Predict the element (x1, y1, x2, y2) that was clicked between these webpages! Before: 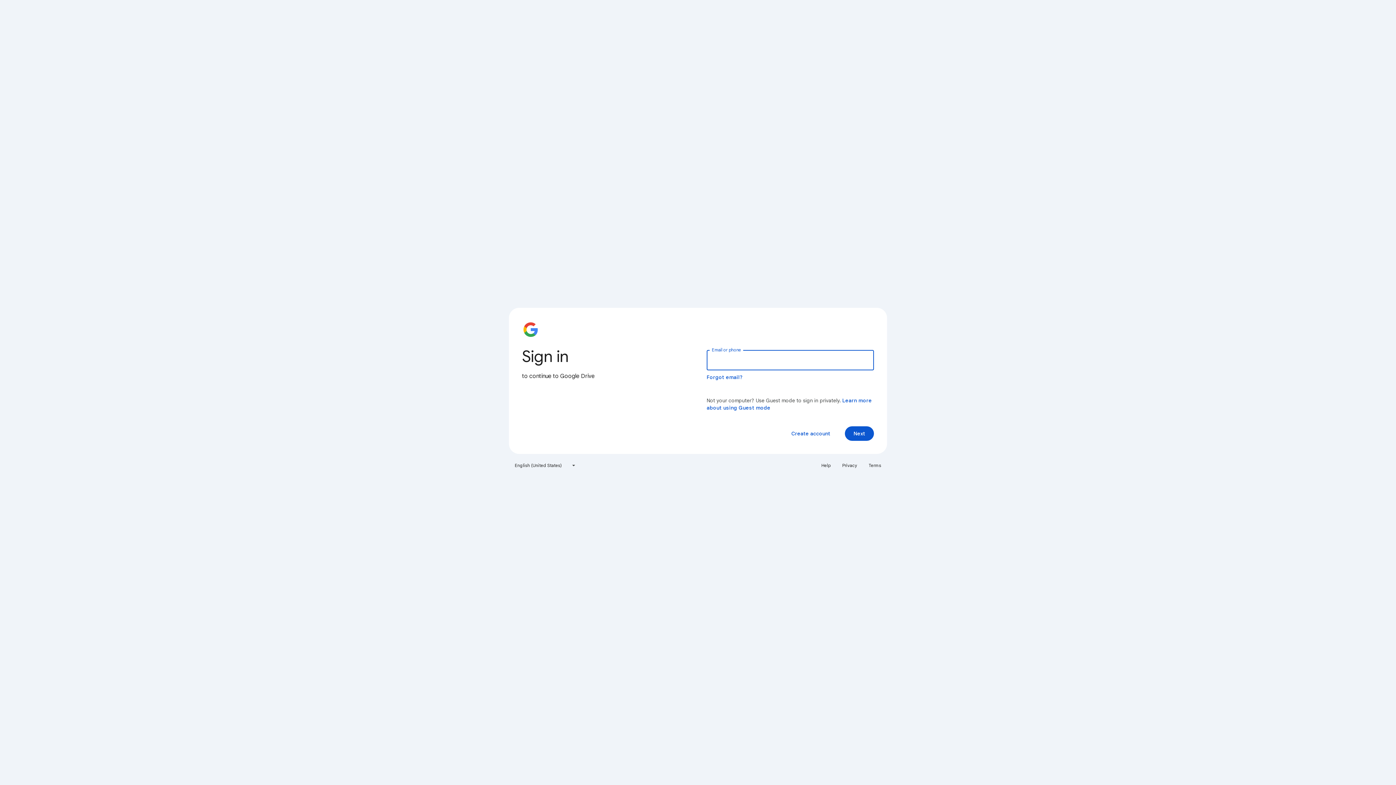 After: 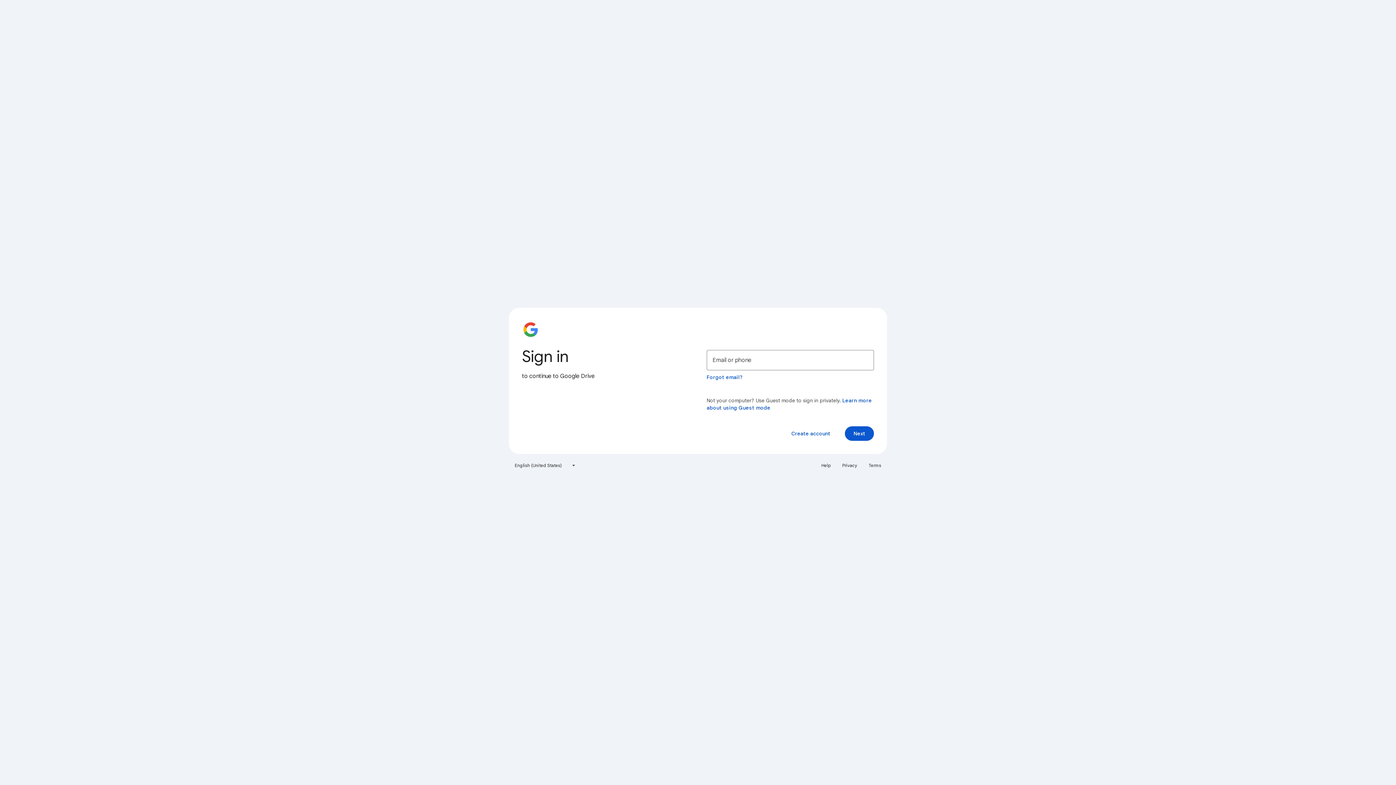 Action: bbox: (817, 460, 835, 471) label: Help